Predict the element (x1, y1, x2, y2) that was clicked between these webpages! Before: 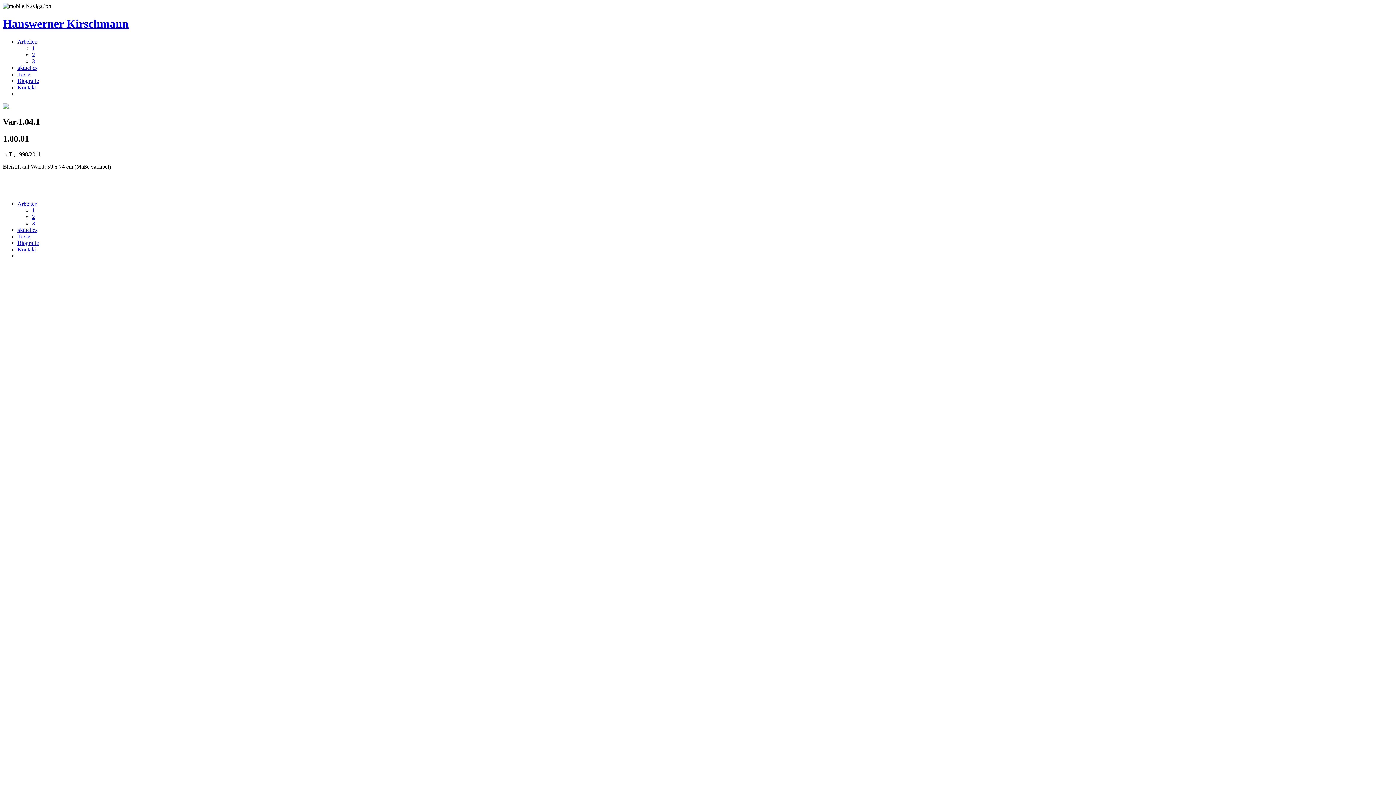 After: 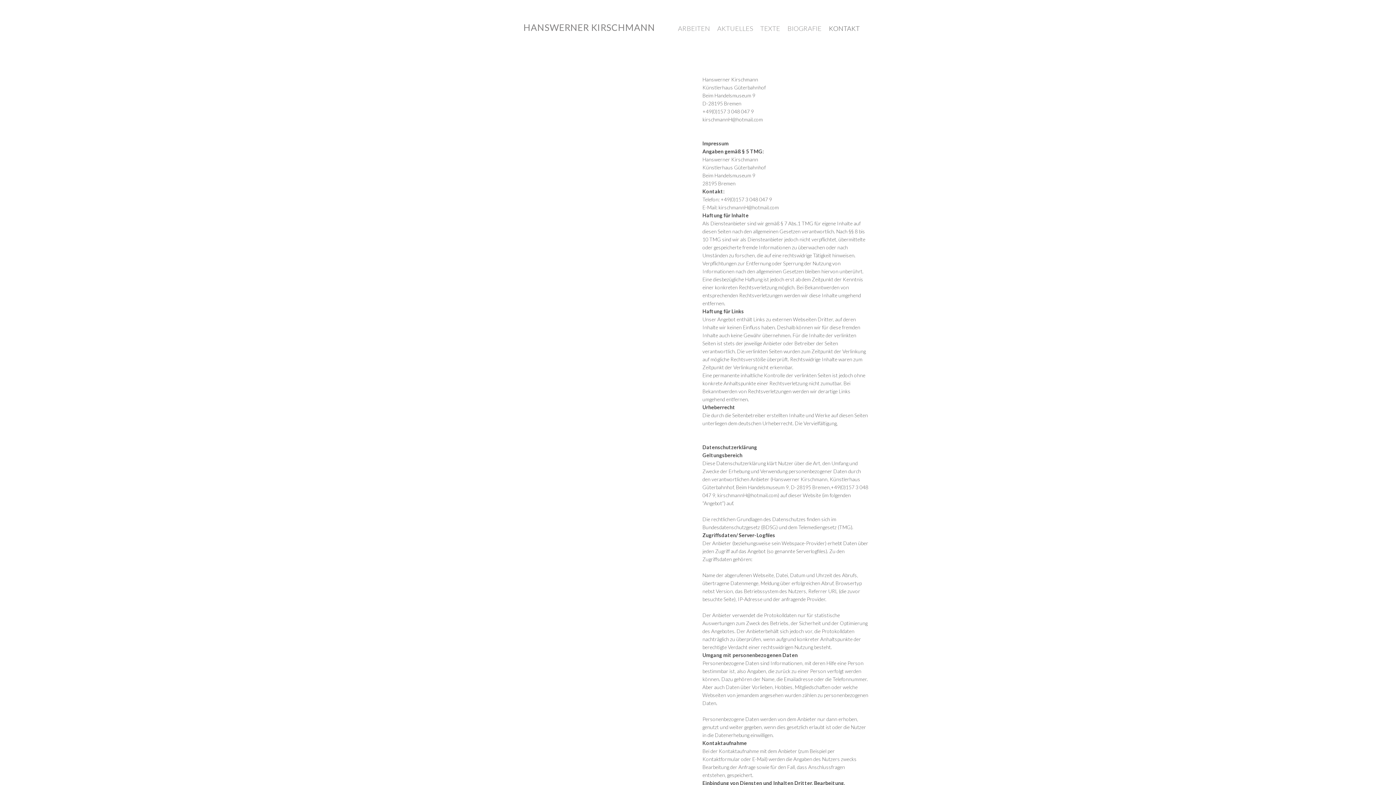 Action: label: Kontakt bbox: (17, 246, 36, 252)